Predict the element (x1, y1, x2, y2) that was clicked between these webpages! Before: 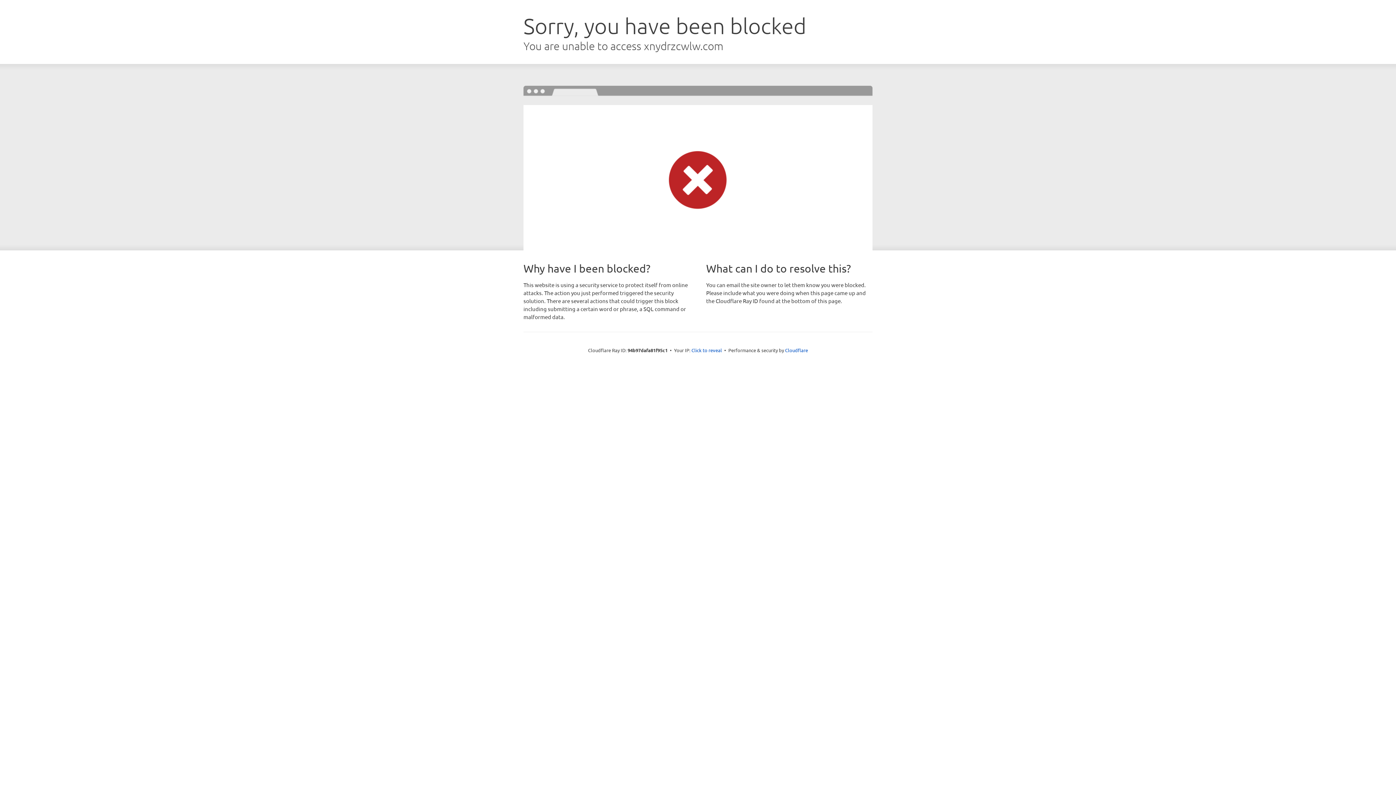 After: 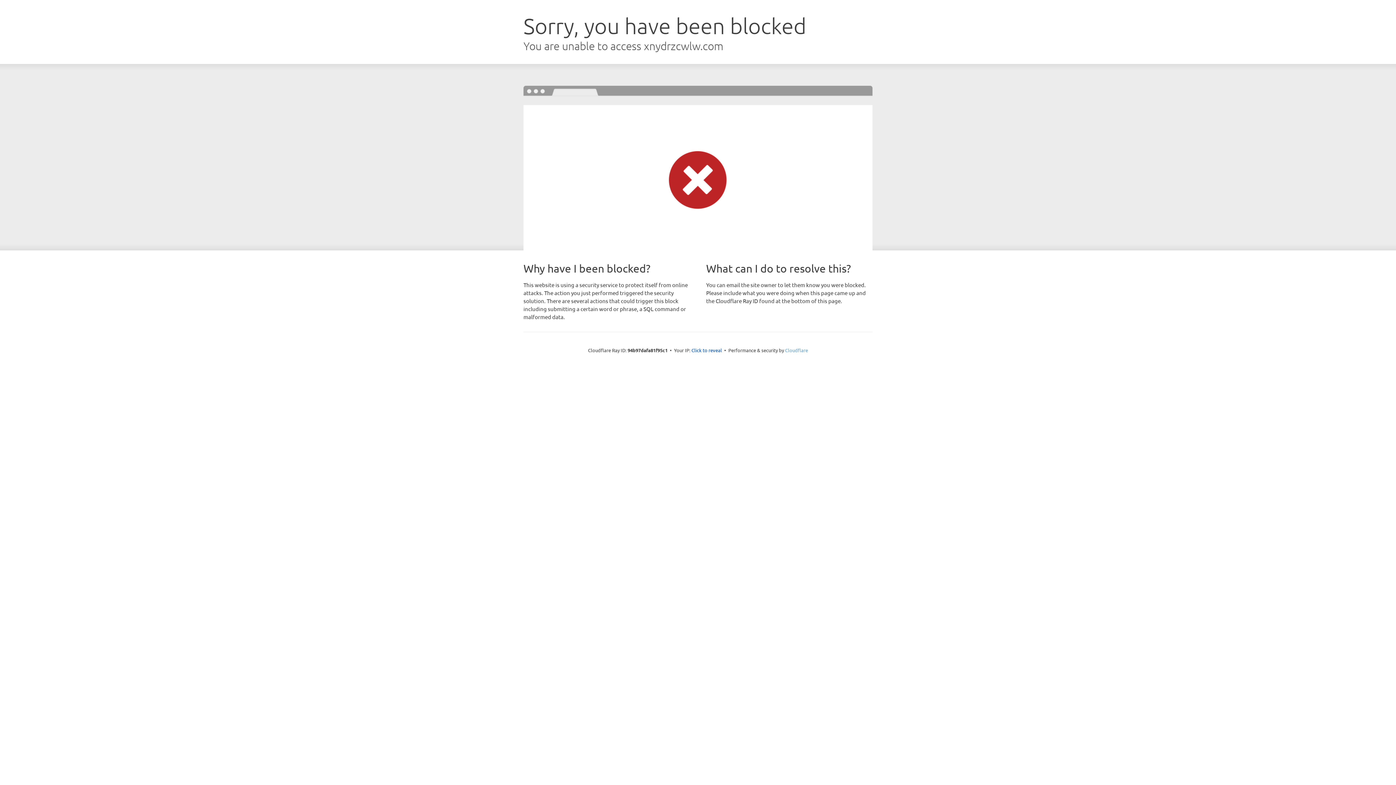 Action: bbox: (785, 347, 808, 353) label: Cloudflare